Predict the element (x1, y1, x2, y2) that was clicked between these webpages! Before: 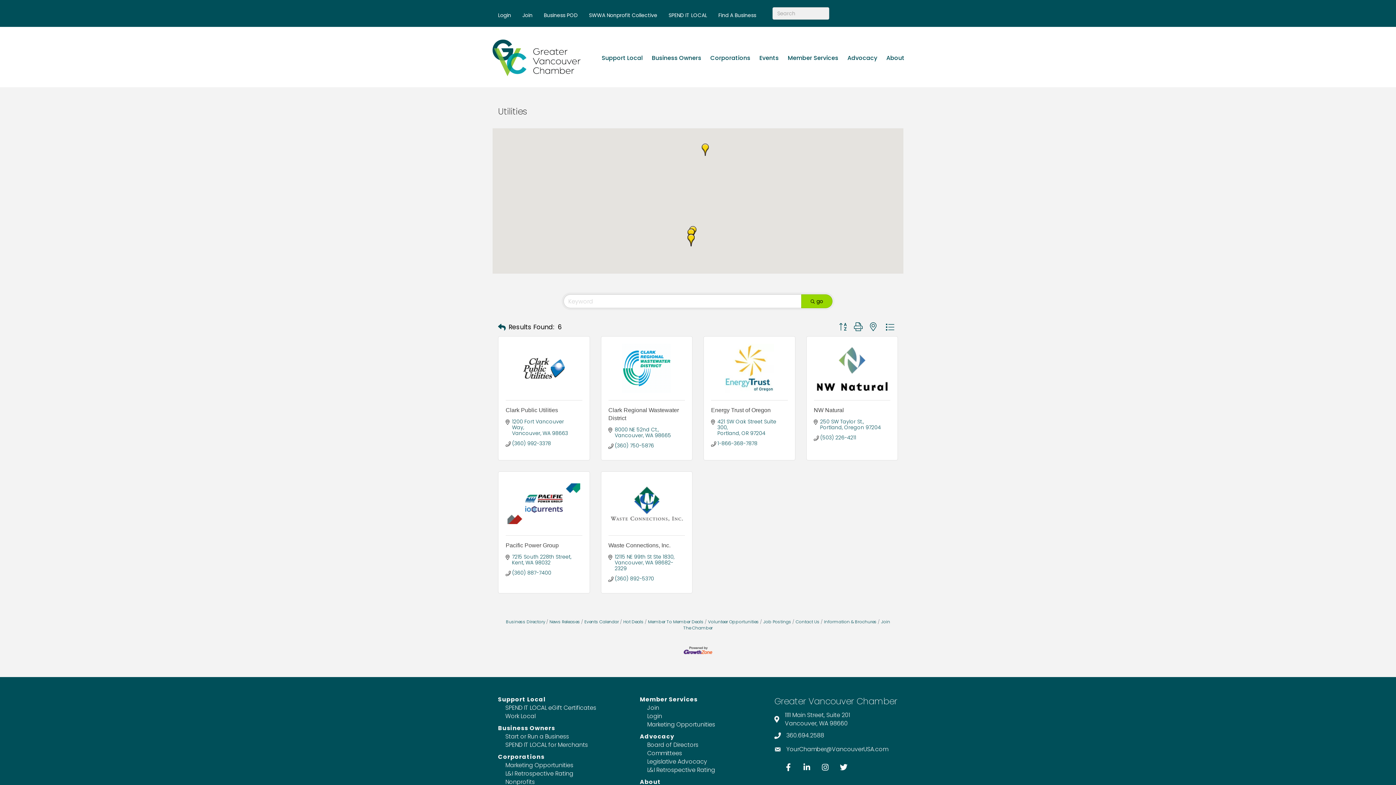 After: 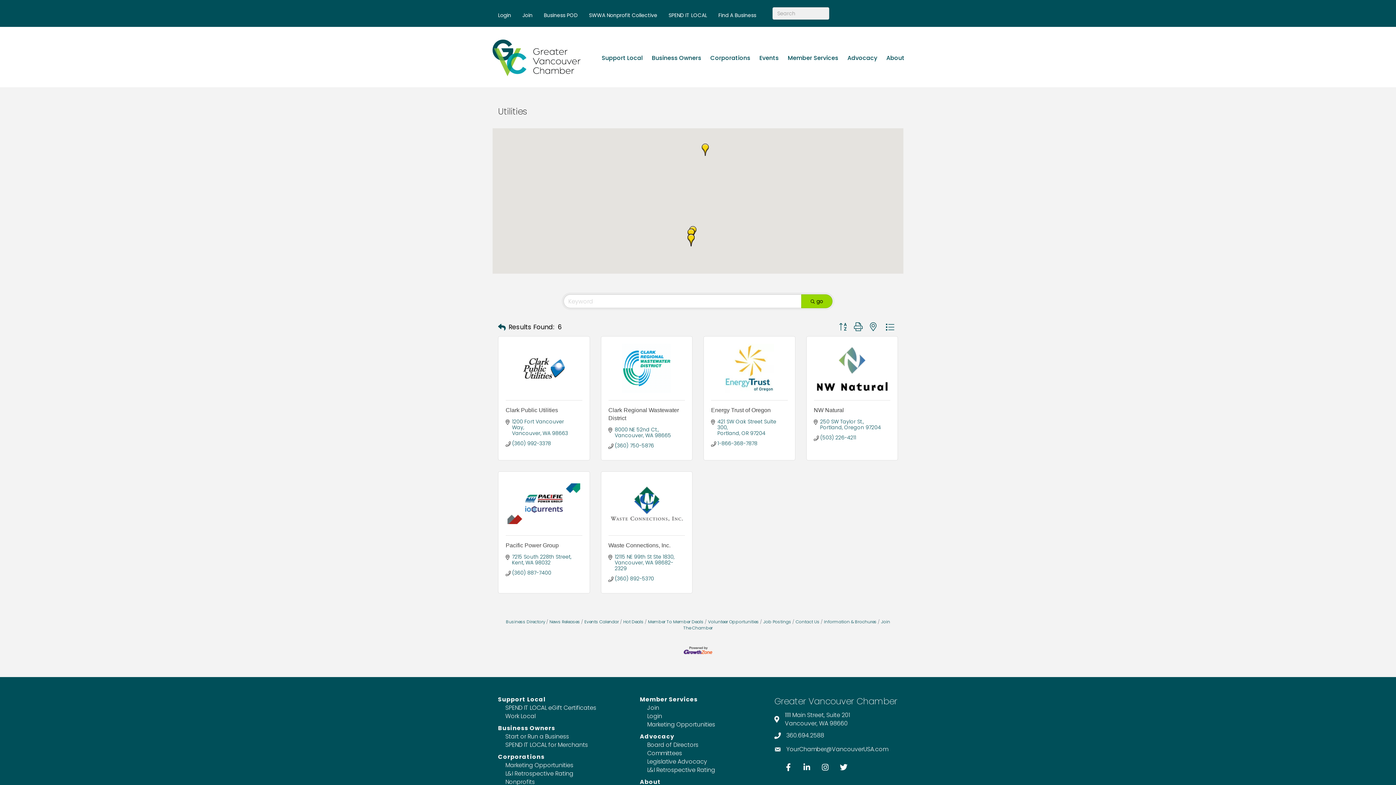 Action: bbox: (711, 344, 787, 393)